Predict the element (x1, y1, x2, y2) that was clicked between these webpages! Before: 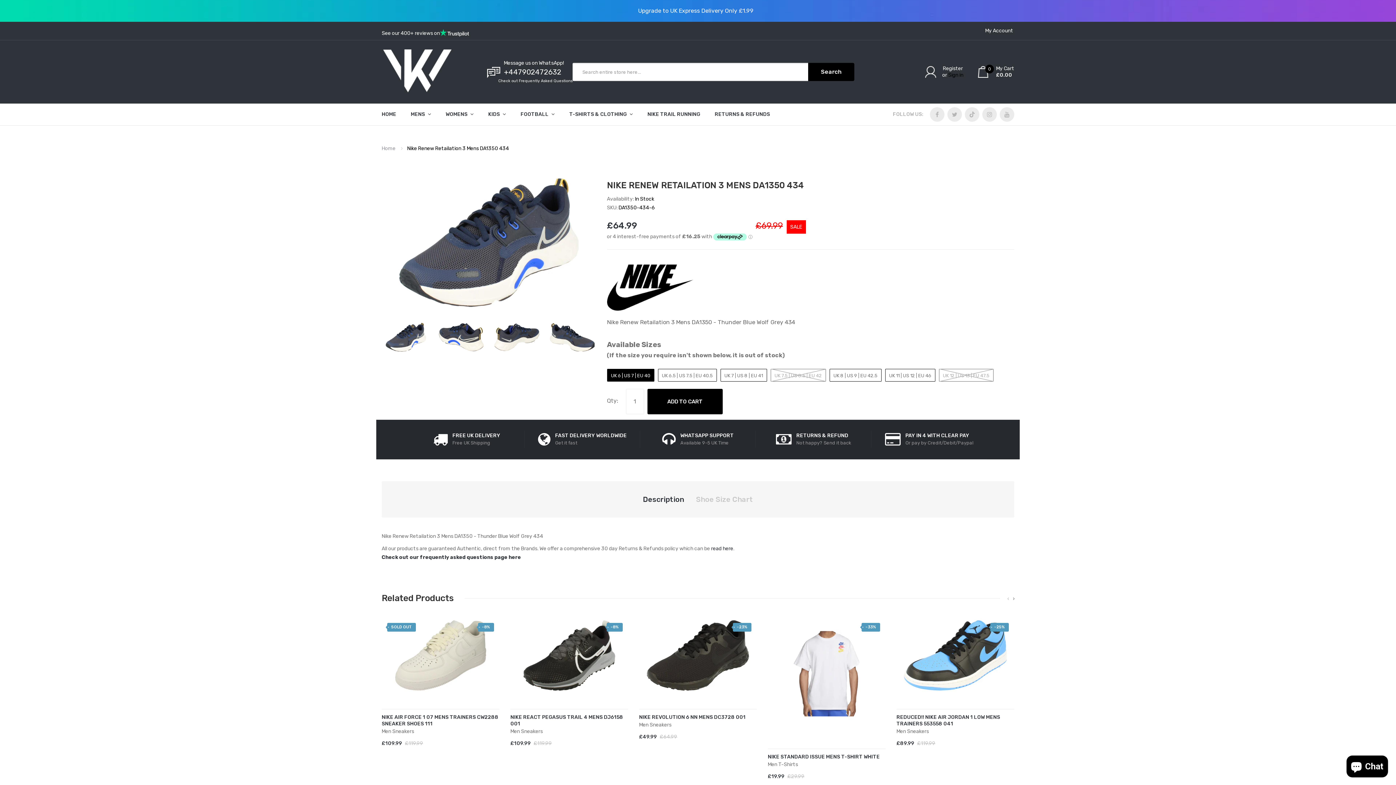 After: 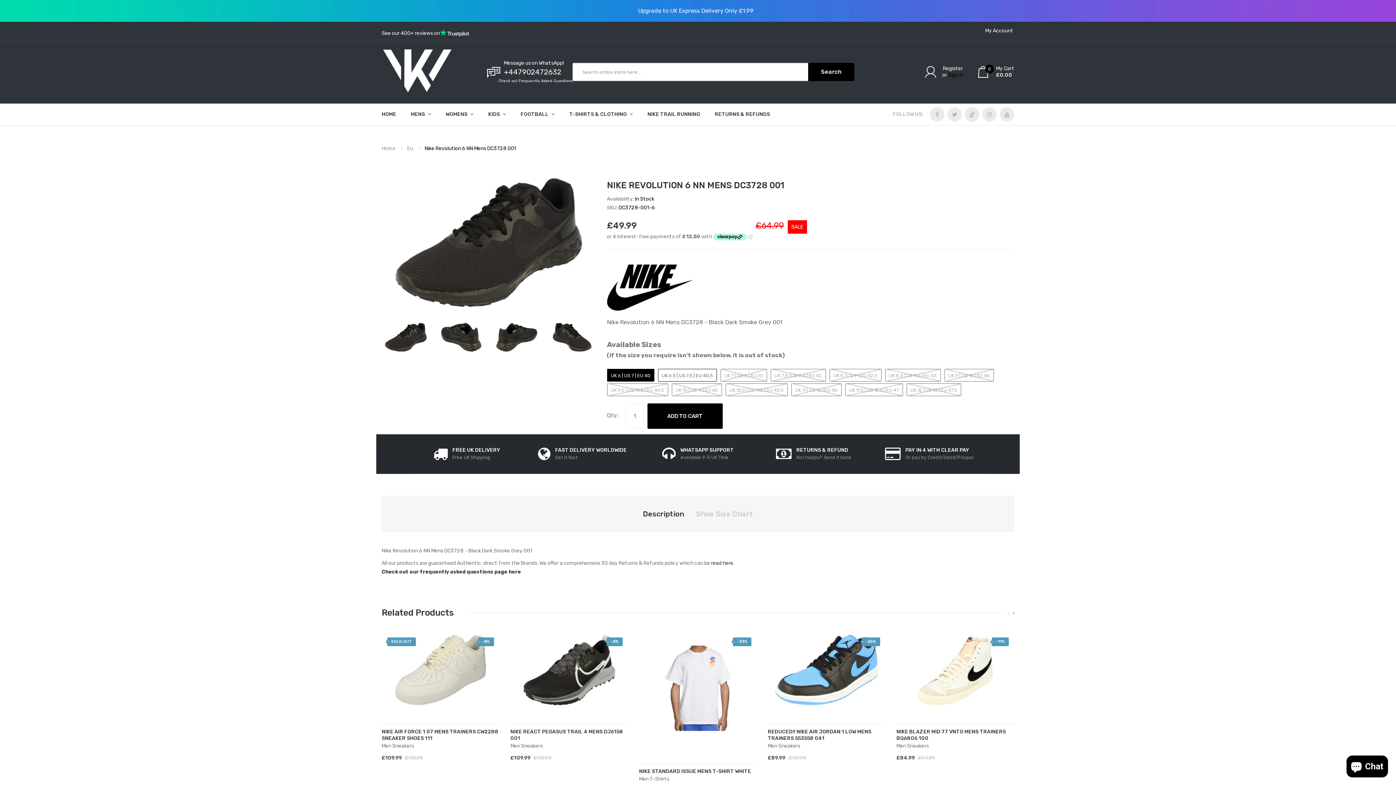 Action: label: NIKE REVOLUTION 6 NN MENS DC3728 001 bbox: (639, 714, 757, 721)